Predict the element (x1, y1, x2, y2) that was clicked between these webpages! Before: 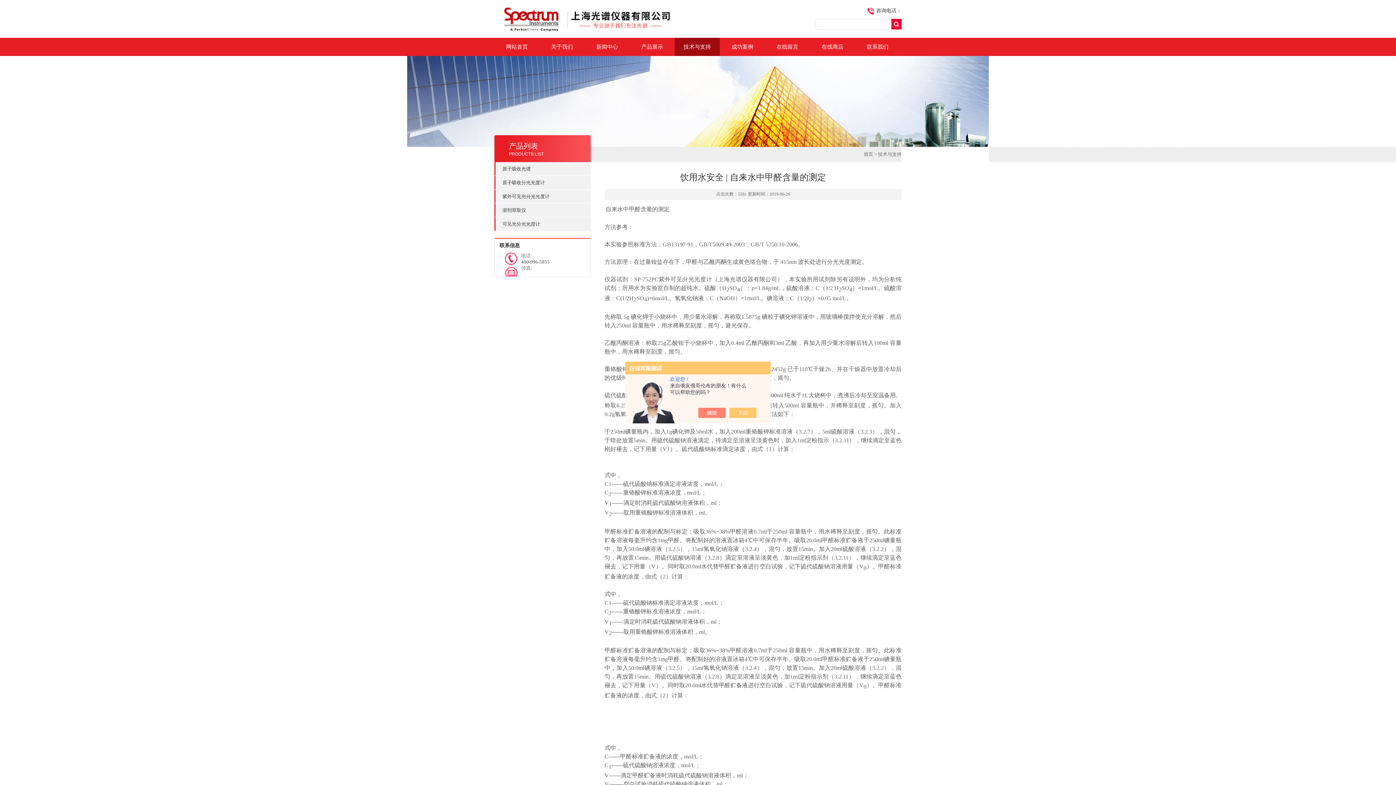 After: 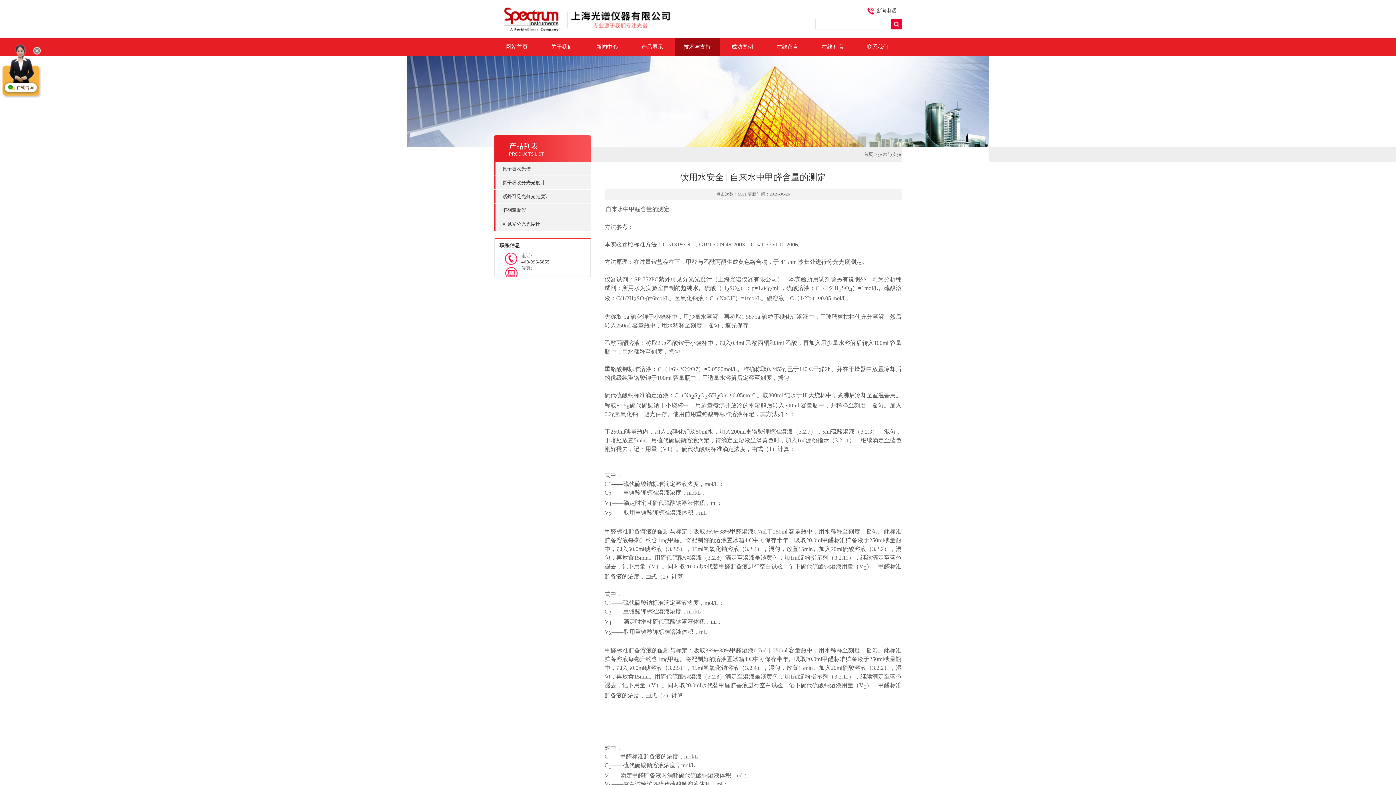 Action: bbox: (705, 408, 733, 418)